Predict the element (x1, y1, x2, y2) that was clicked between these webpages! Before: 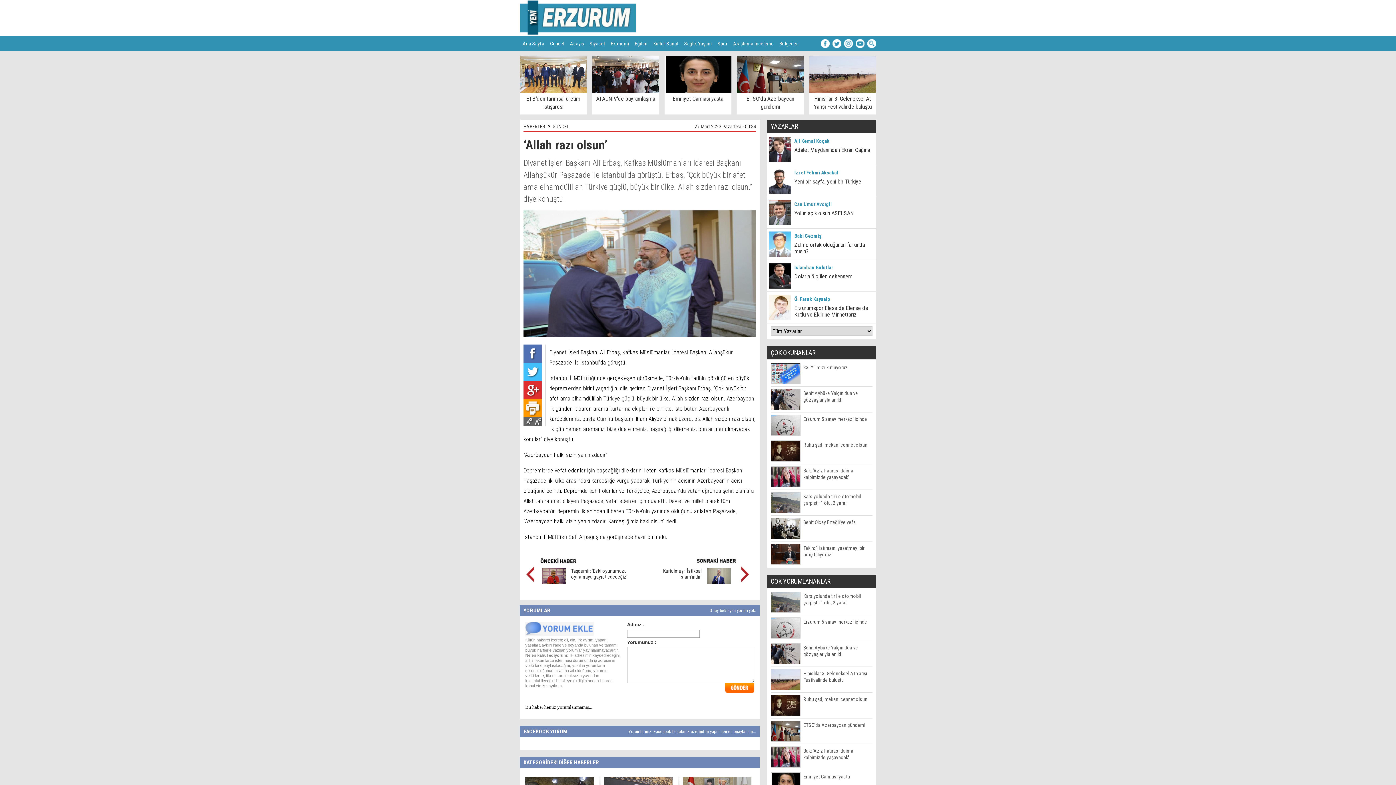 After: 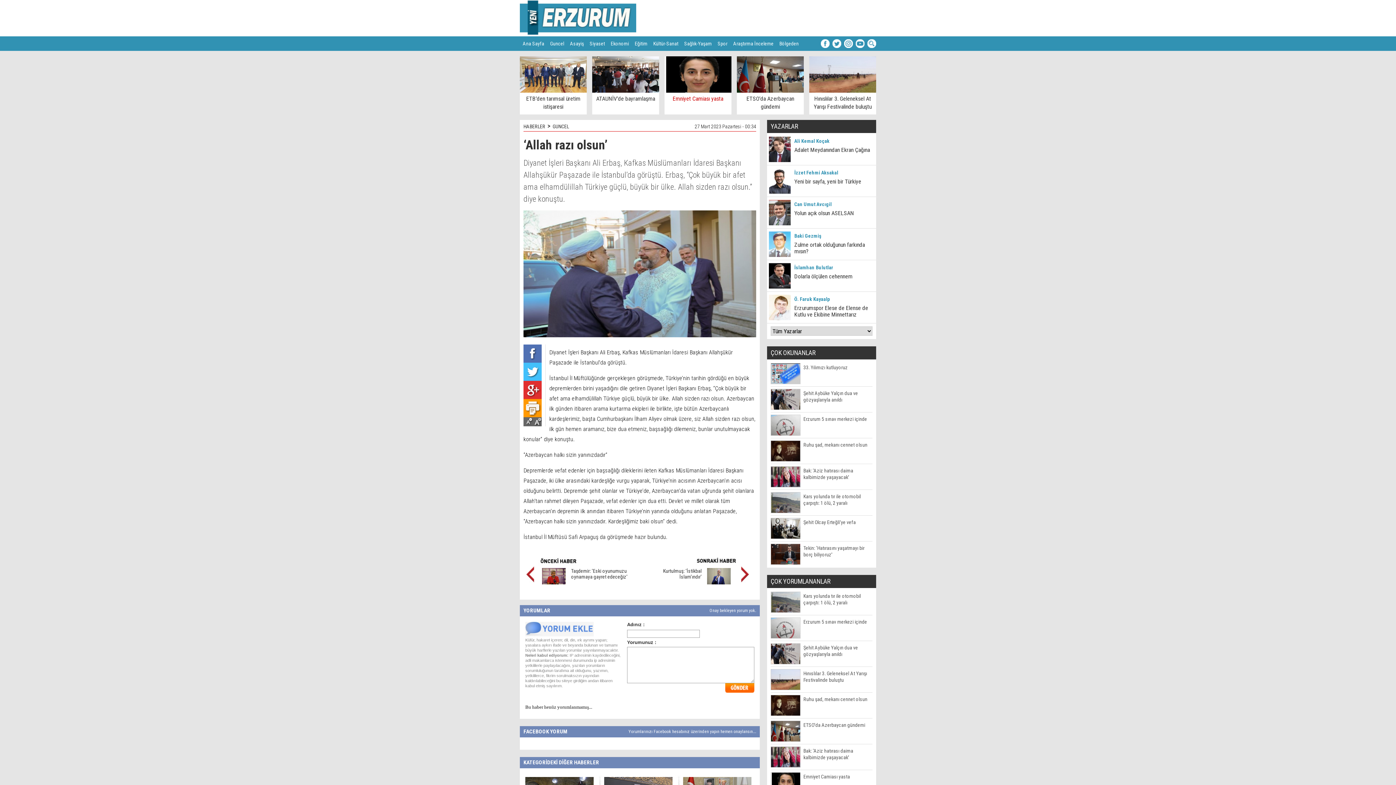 Action: label: Emniyet Camiası yasta bbox: (664, 88, 731, 111)